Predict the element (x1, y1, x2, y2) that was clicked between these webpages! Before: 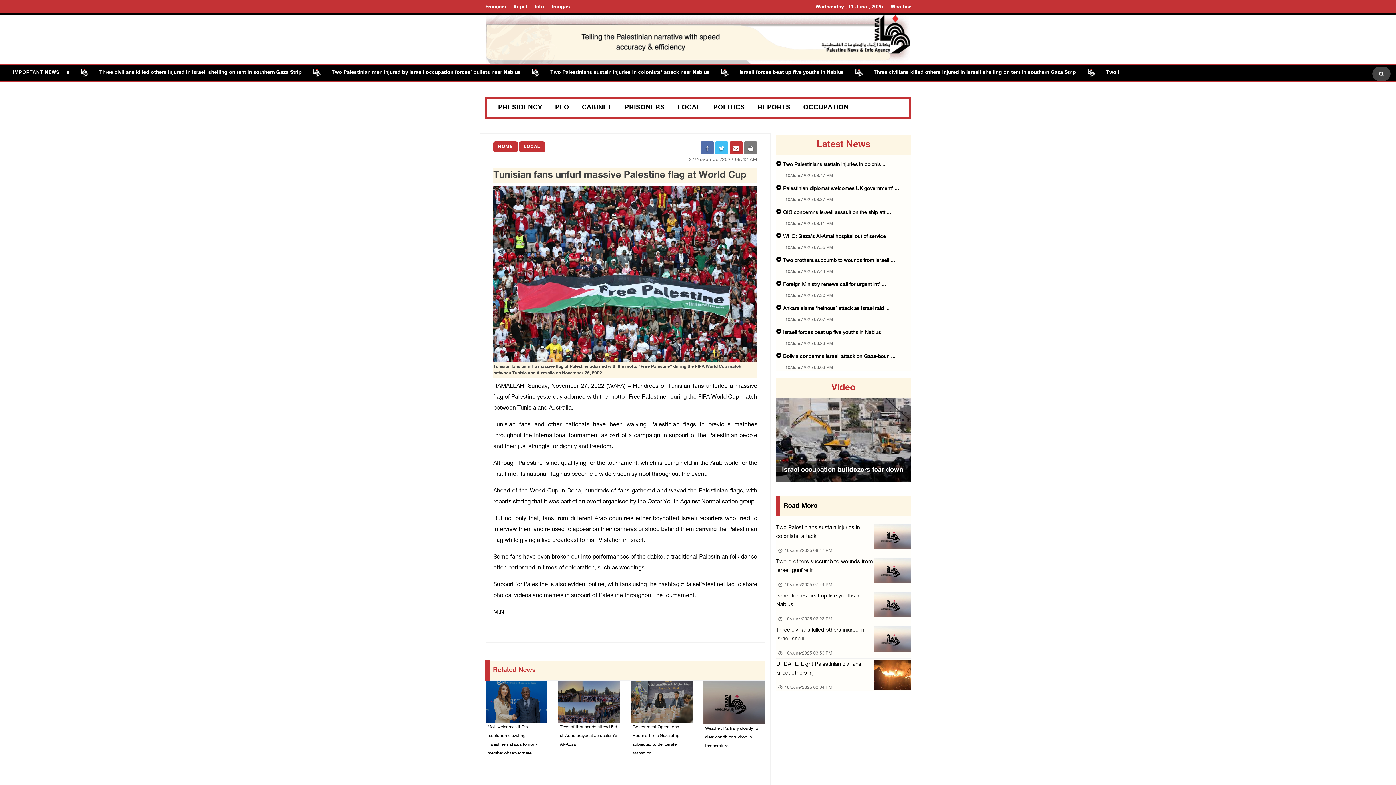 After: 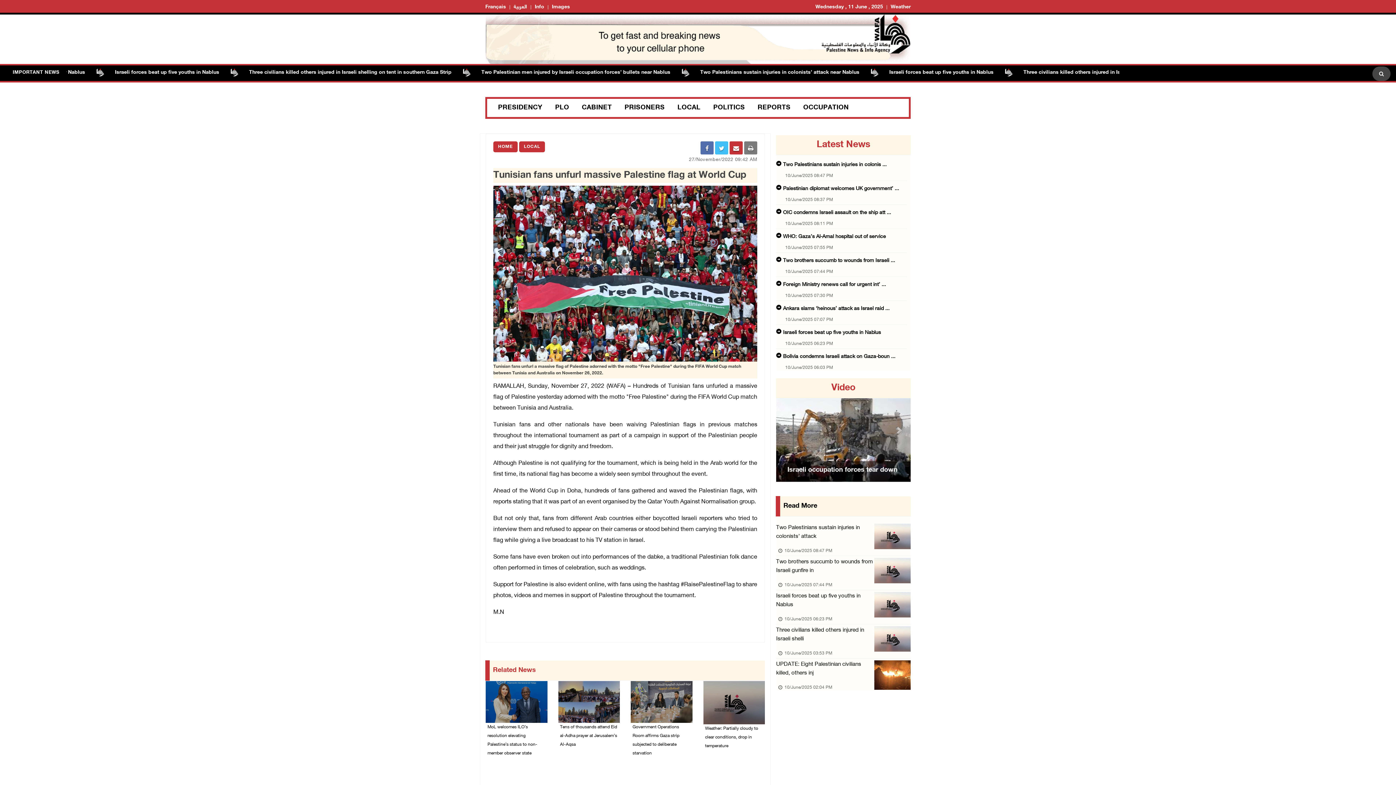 Action: bbox: (729, 141, 742, 154)